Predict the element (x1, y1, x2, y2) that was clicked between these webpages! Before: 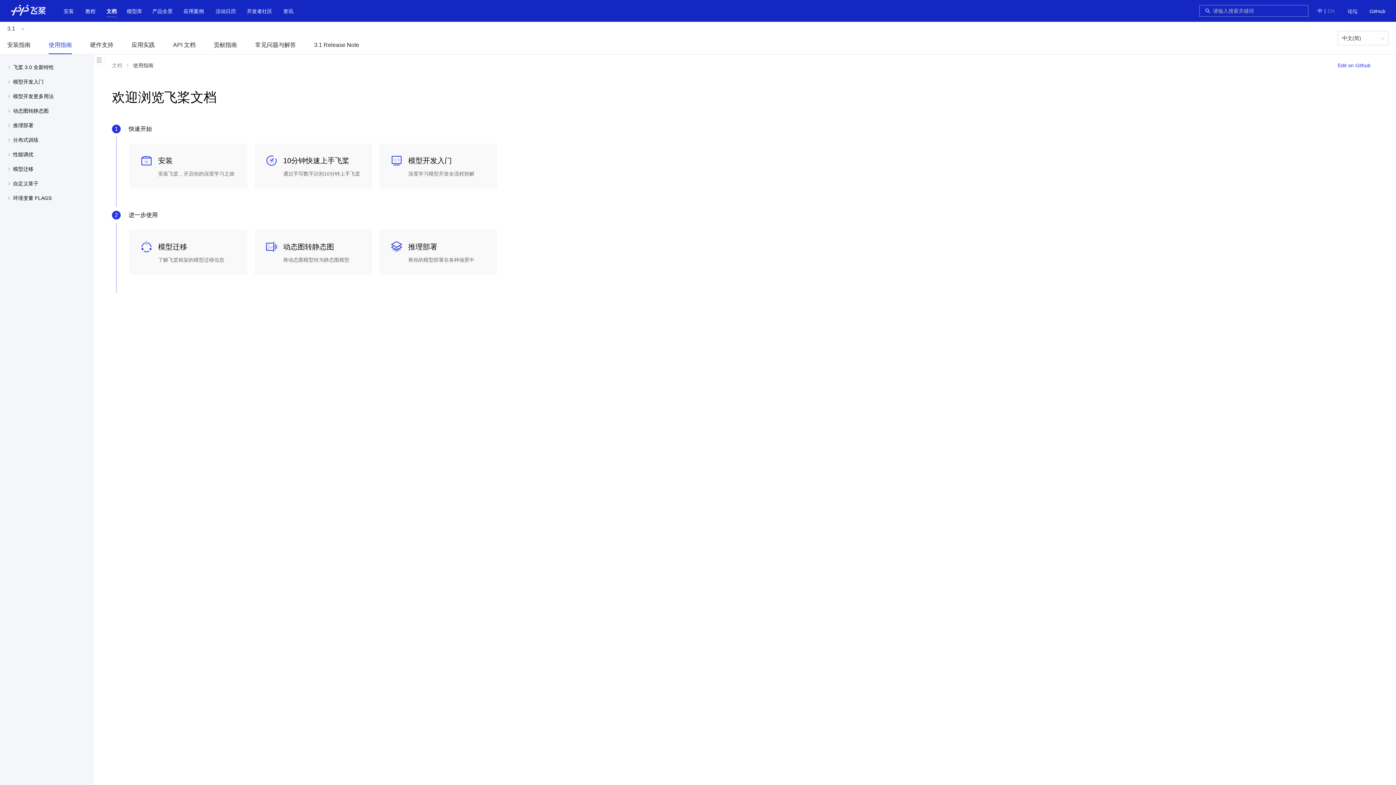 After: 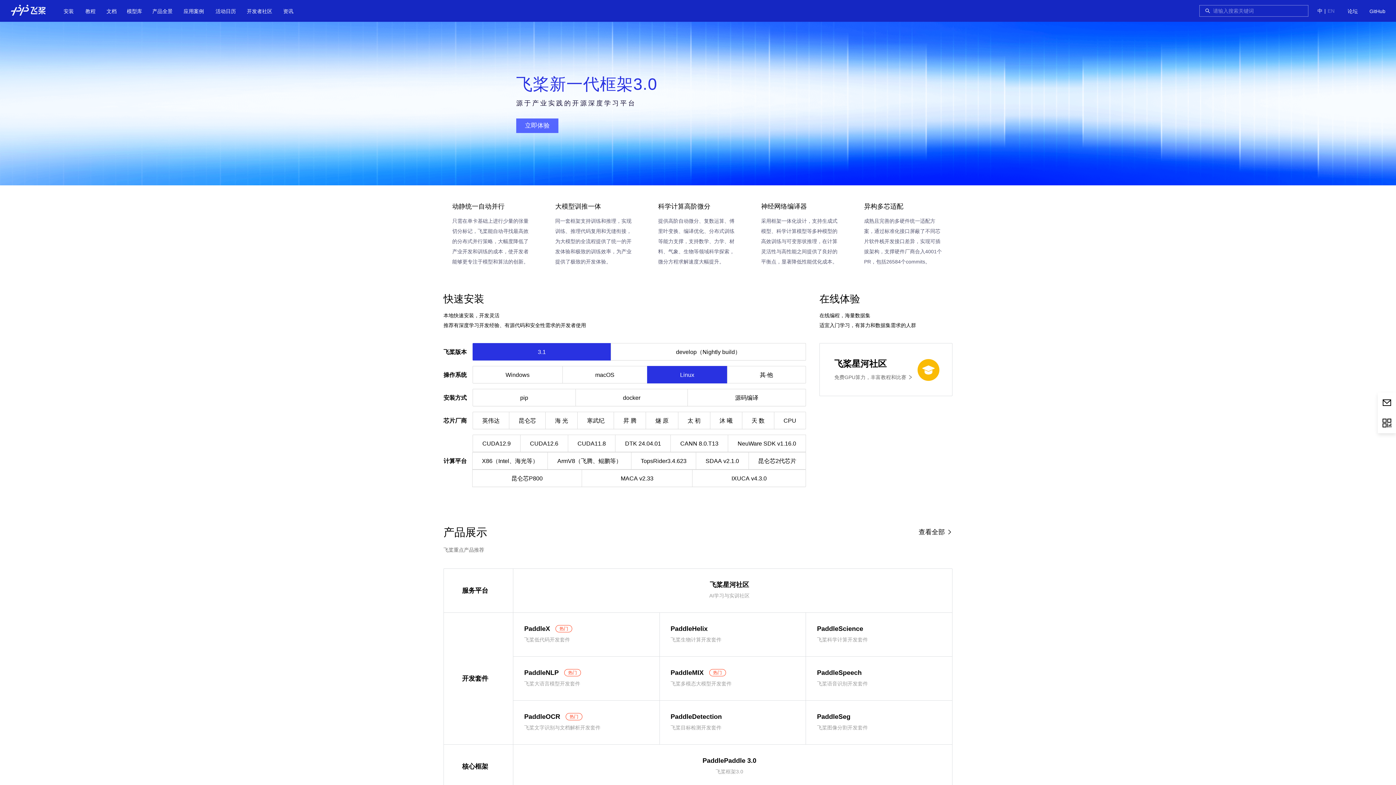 Action: bbox: (10, 0, 45, 15)